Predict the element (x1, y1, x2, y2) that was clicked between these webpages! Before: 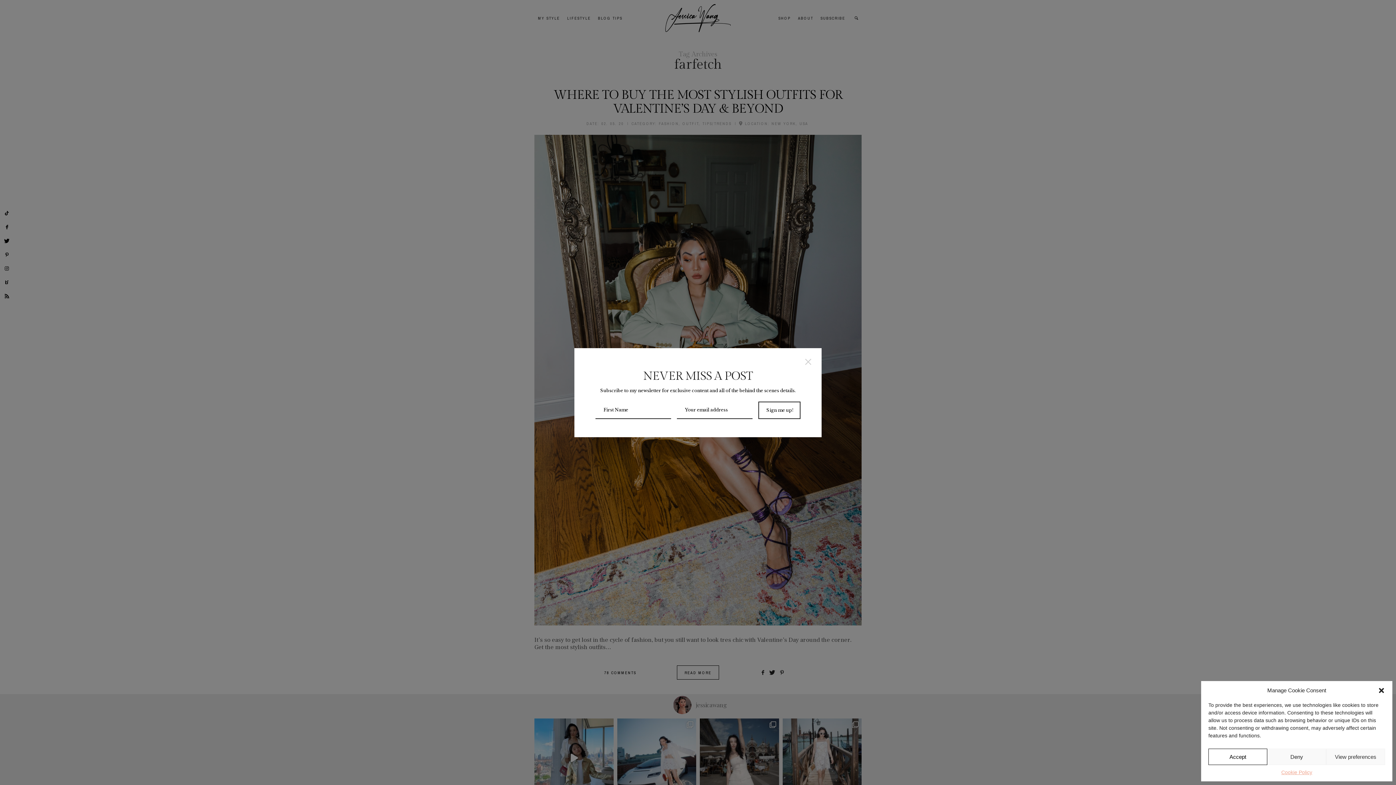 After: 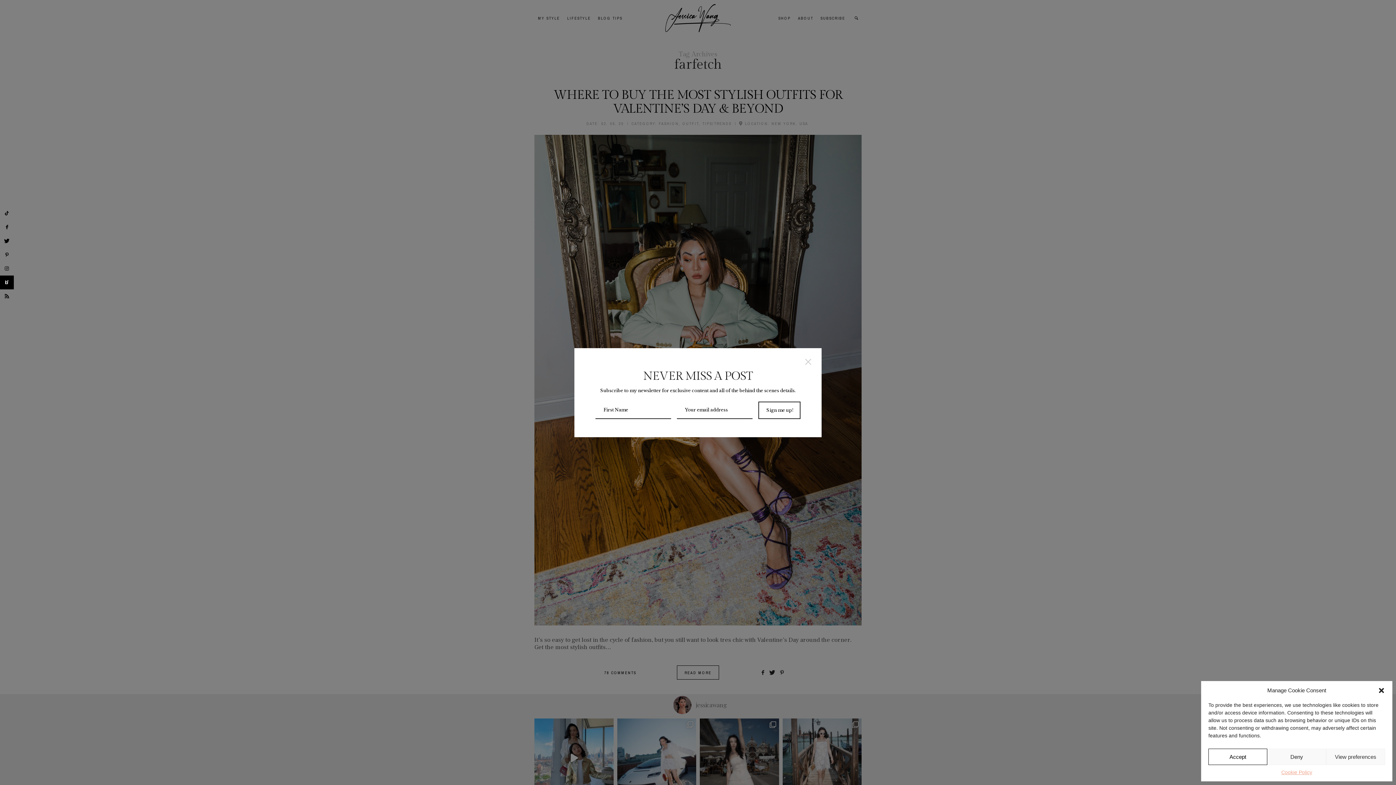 Action: bbox: (0, 275, 13, 289)